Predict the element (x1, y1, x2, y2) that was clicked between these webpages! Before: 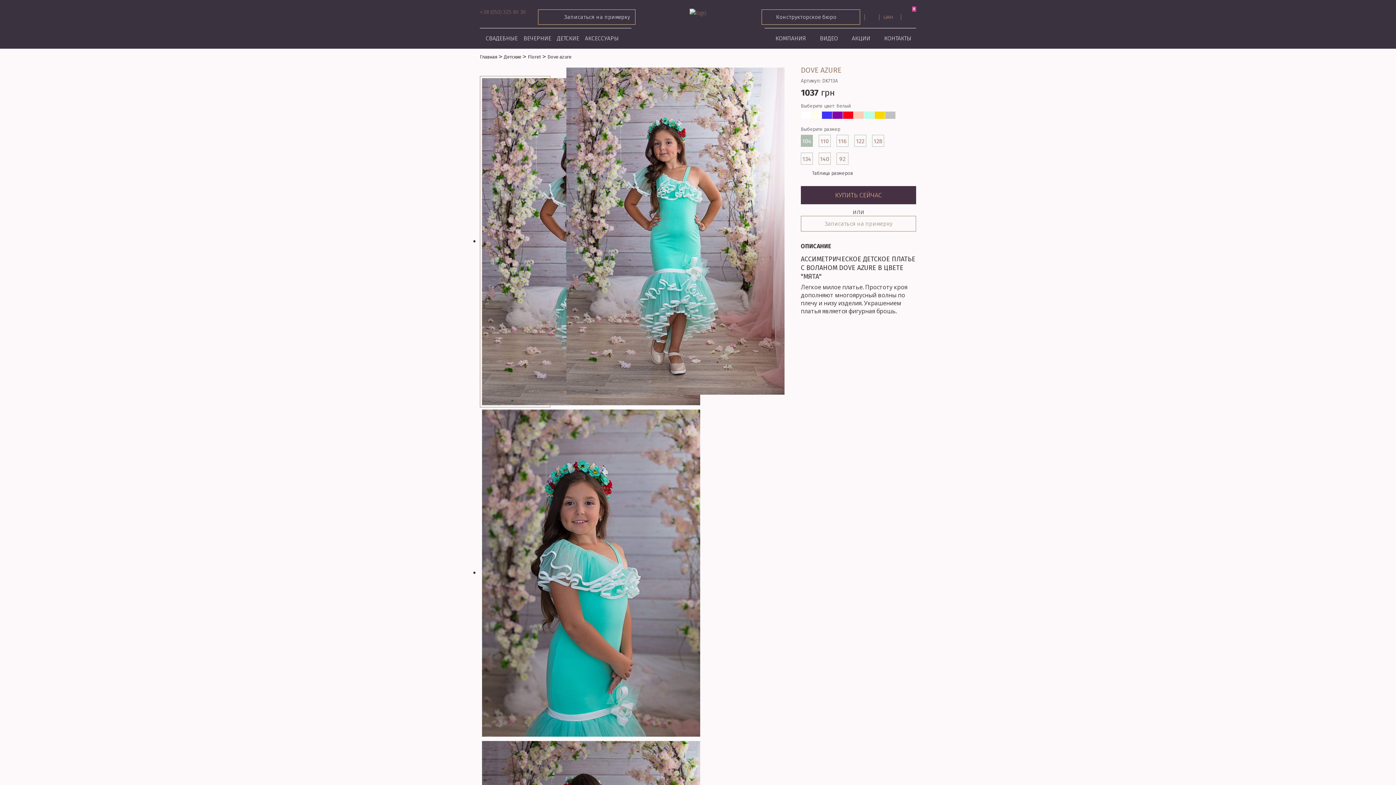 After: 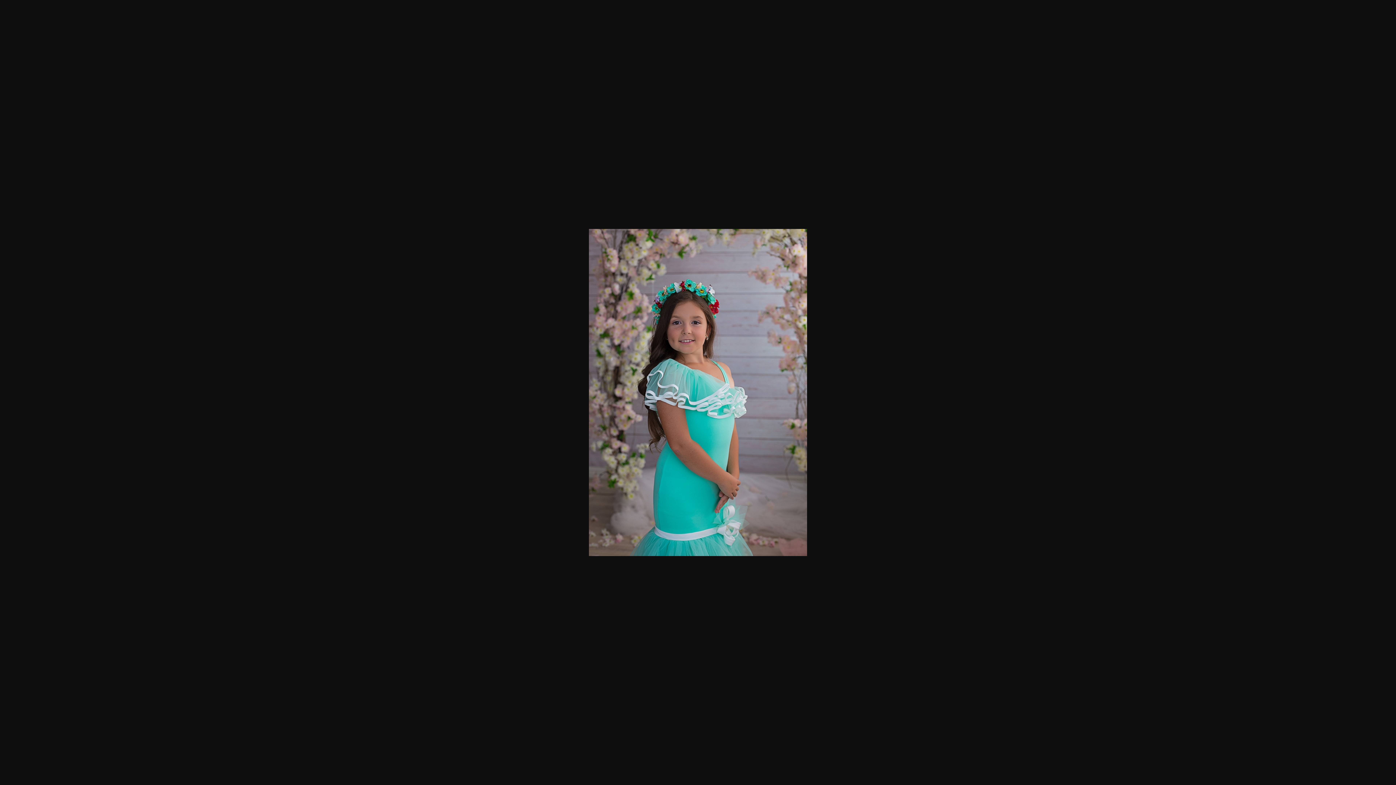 Action: bbox: (480, 407, 550, 739)